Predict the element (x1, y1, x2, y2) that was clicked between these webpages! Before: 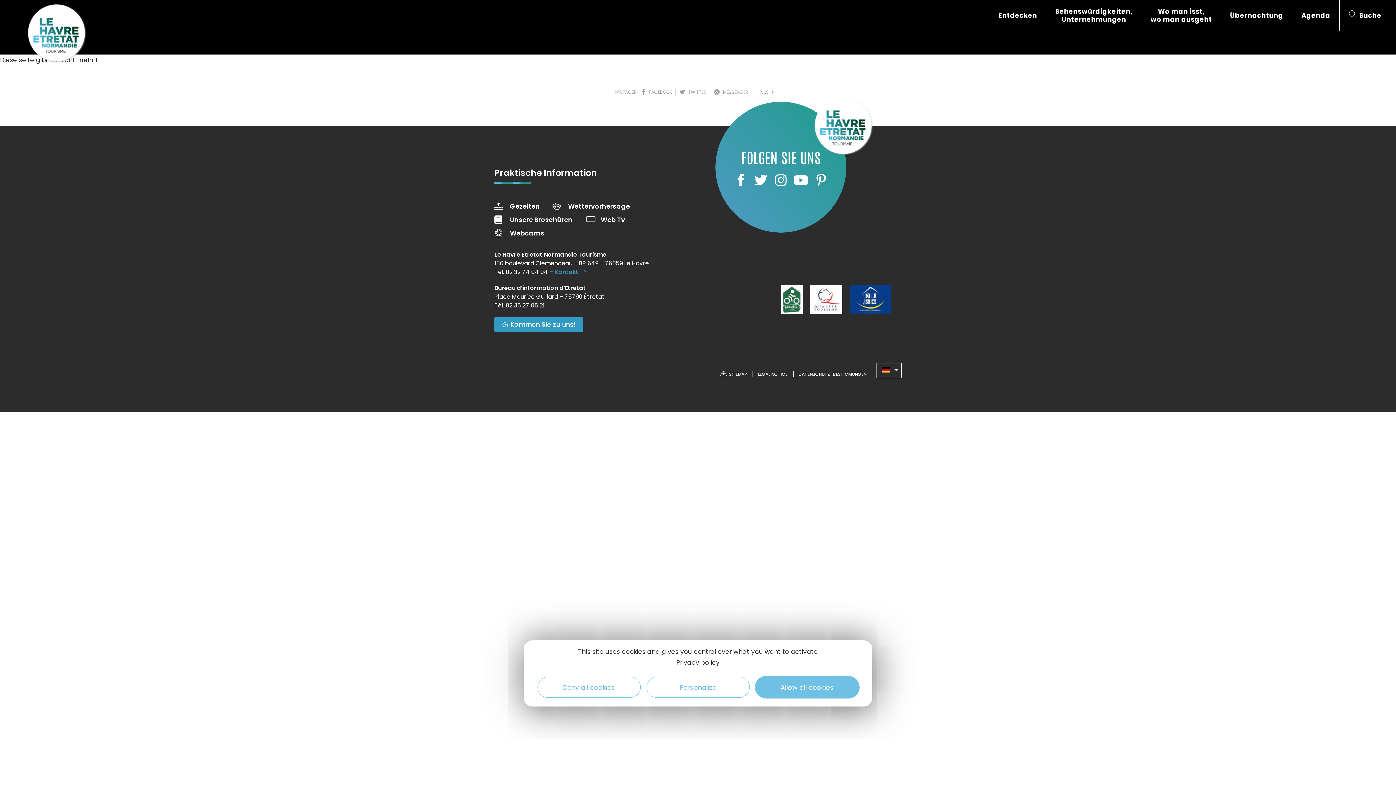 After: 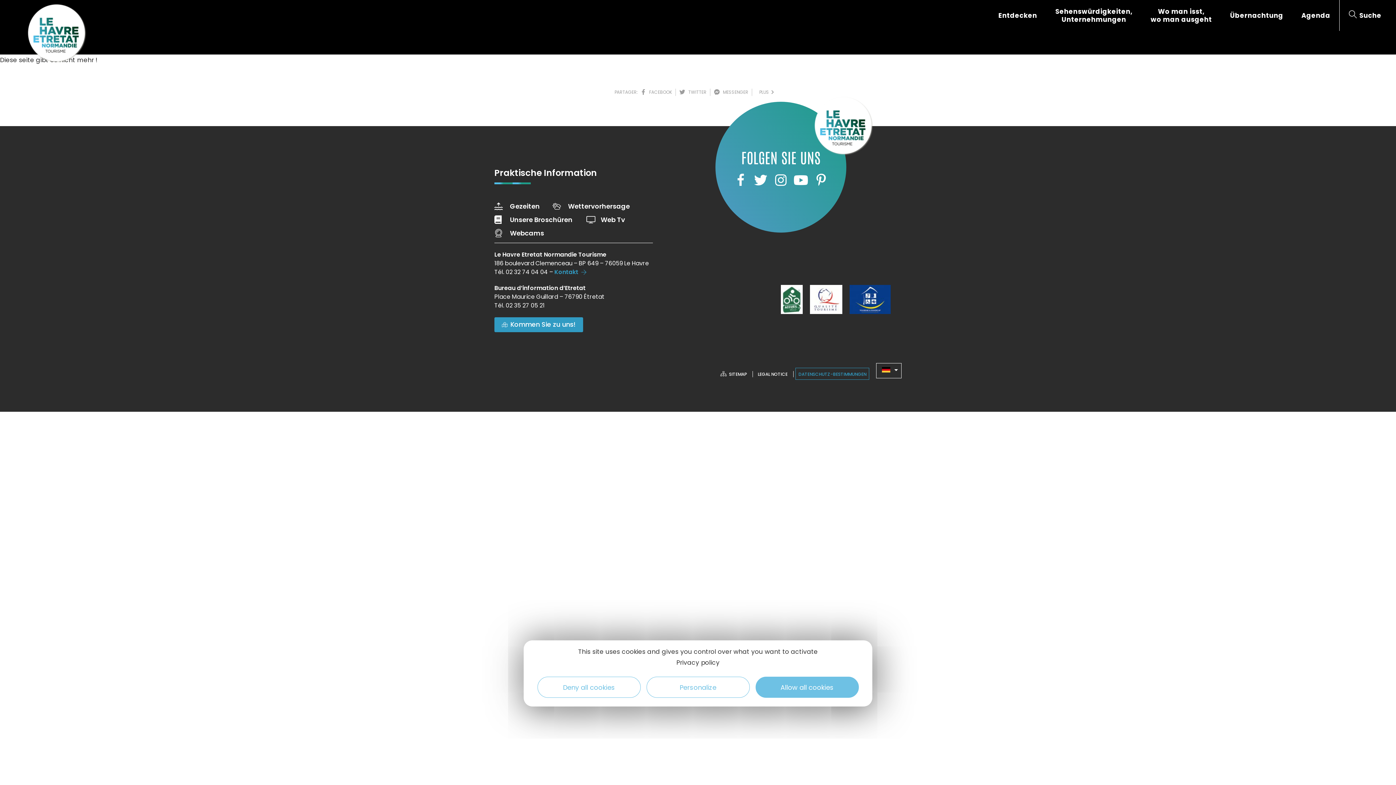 Action: bbox: (796, 368, 869, 379) label: DATENSCHUTZ-BESTIMMUNGEN